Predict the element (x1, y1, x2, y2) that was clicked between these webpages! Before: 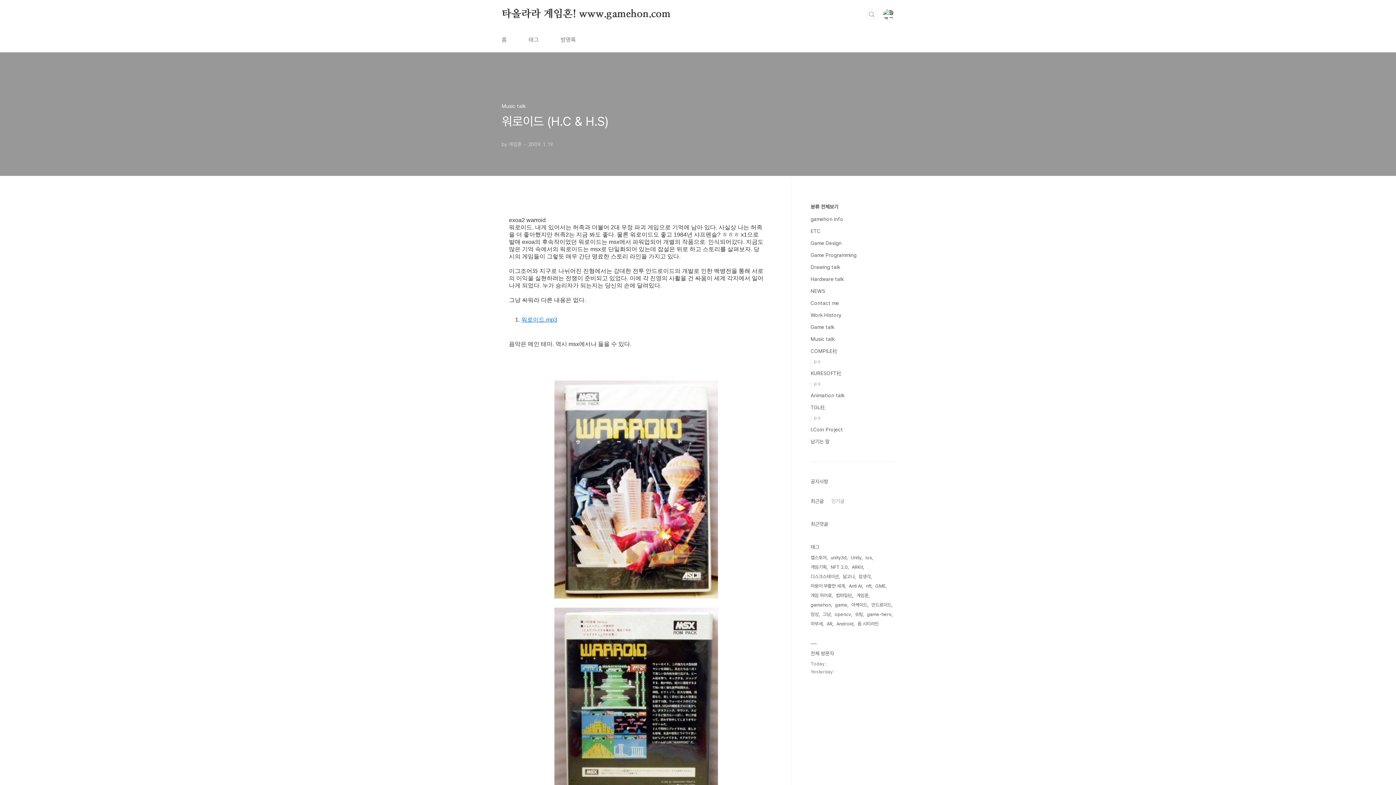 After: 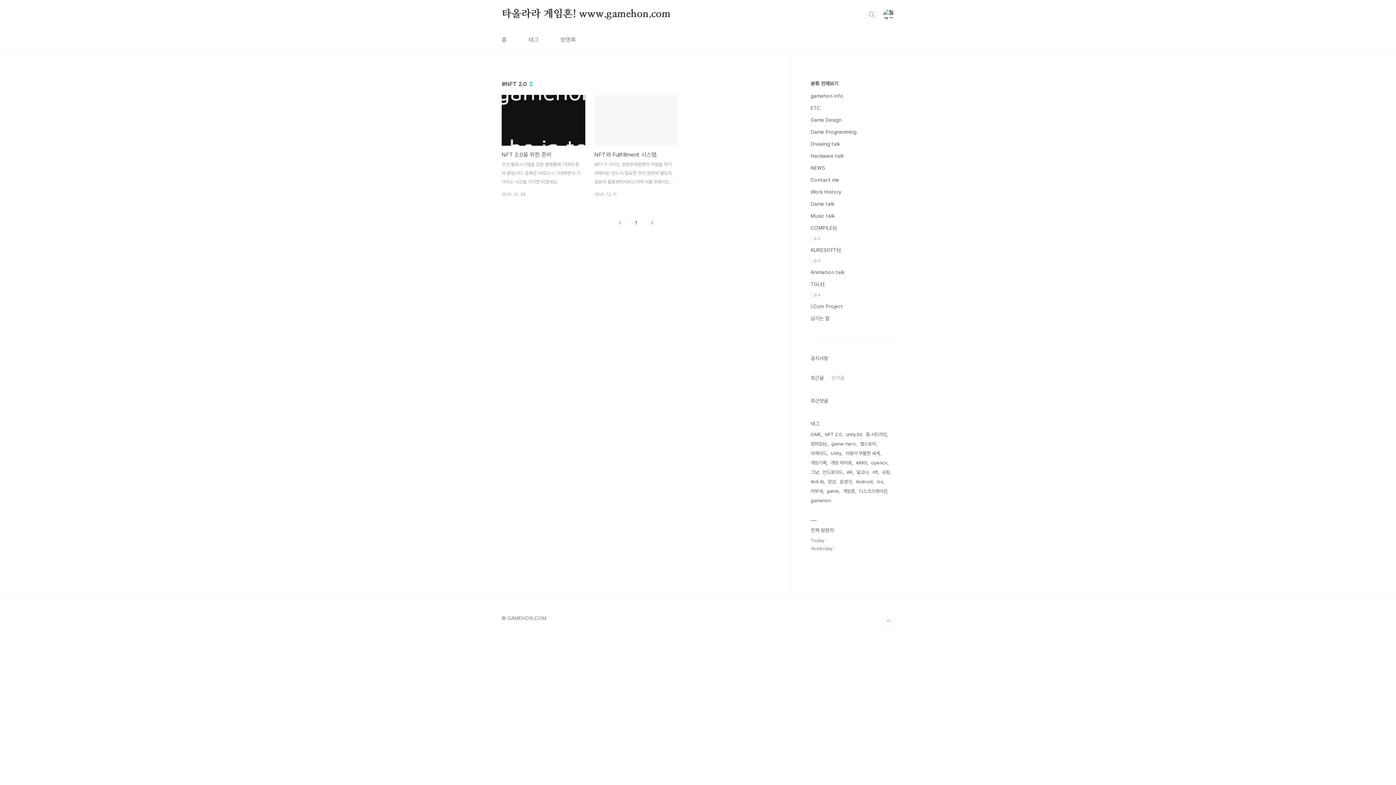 Action: bbox: (830, 562, 849, 572) label: NFT 2.0